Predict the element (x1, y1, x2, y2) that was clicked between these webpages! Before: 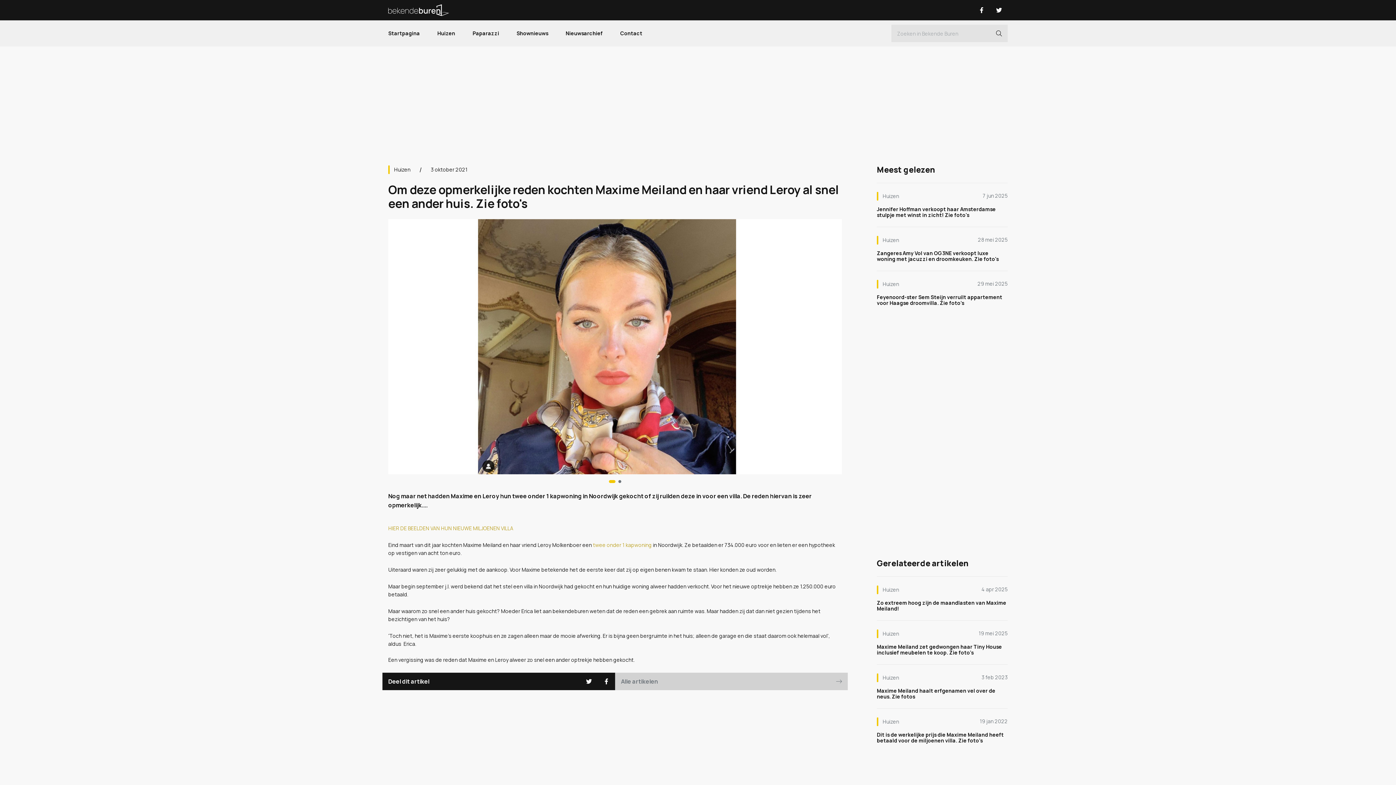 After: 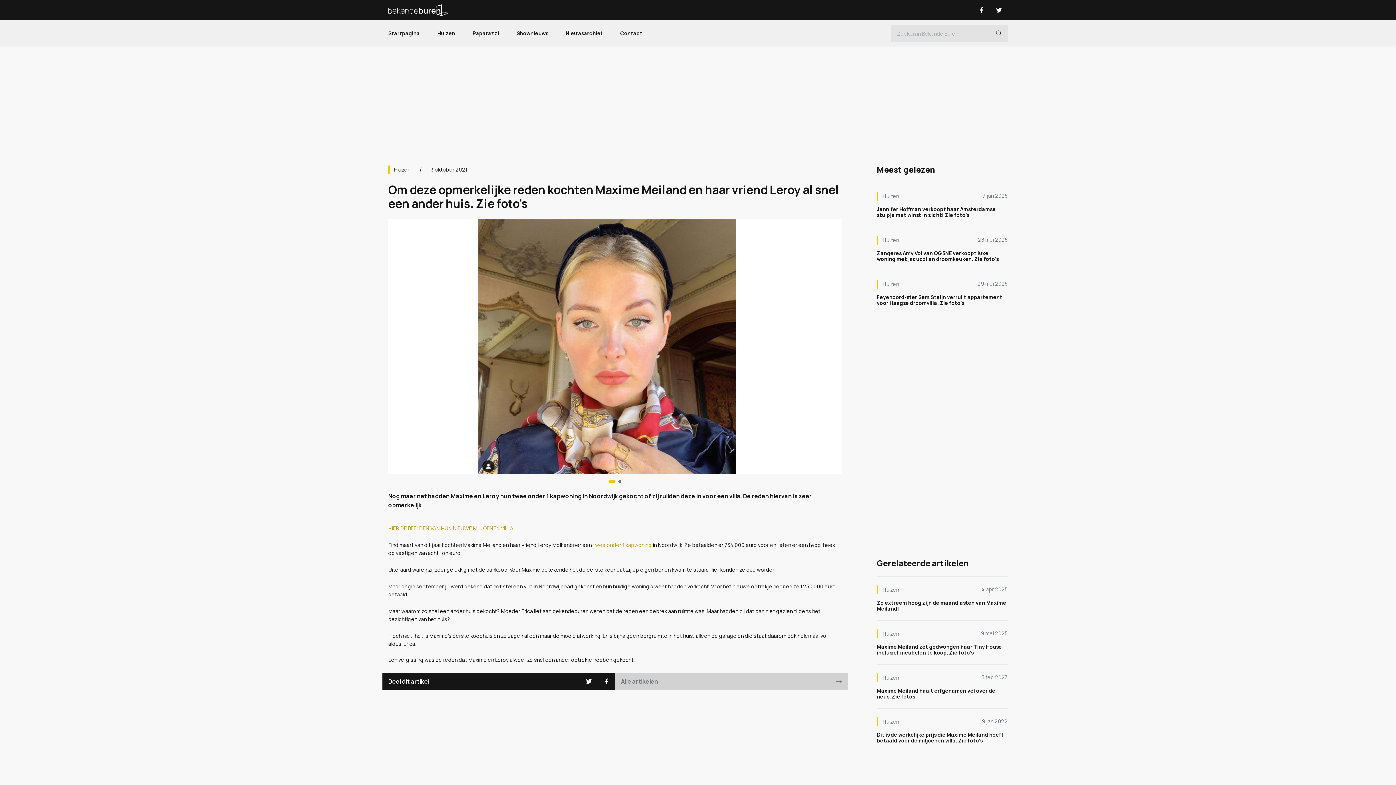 Action: bbox: (618, 480, 621, 483)